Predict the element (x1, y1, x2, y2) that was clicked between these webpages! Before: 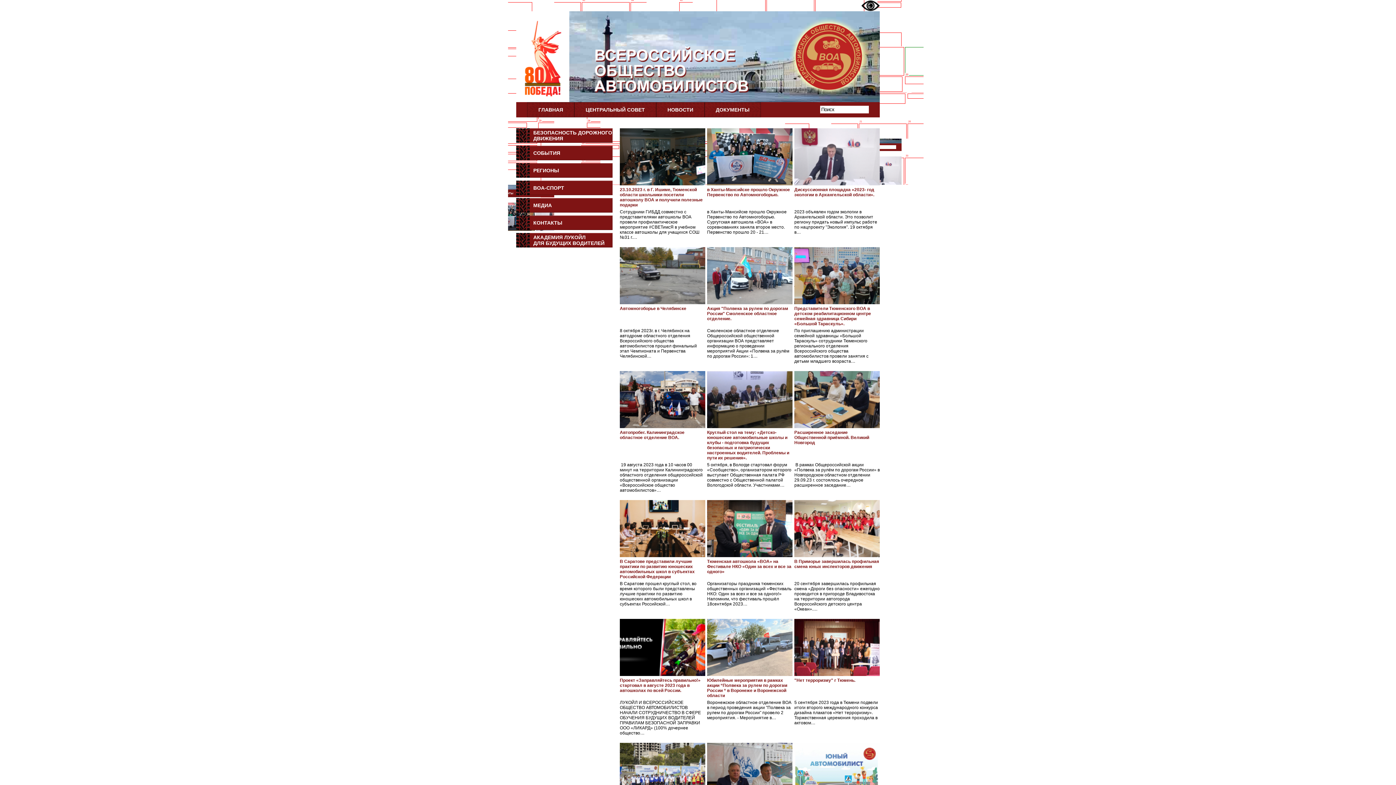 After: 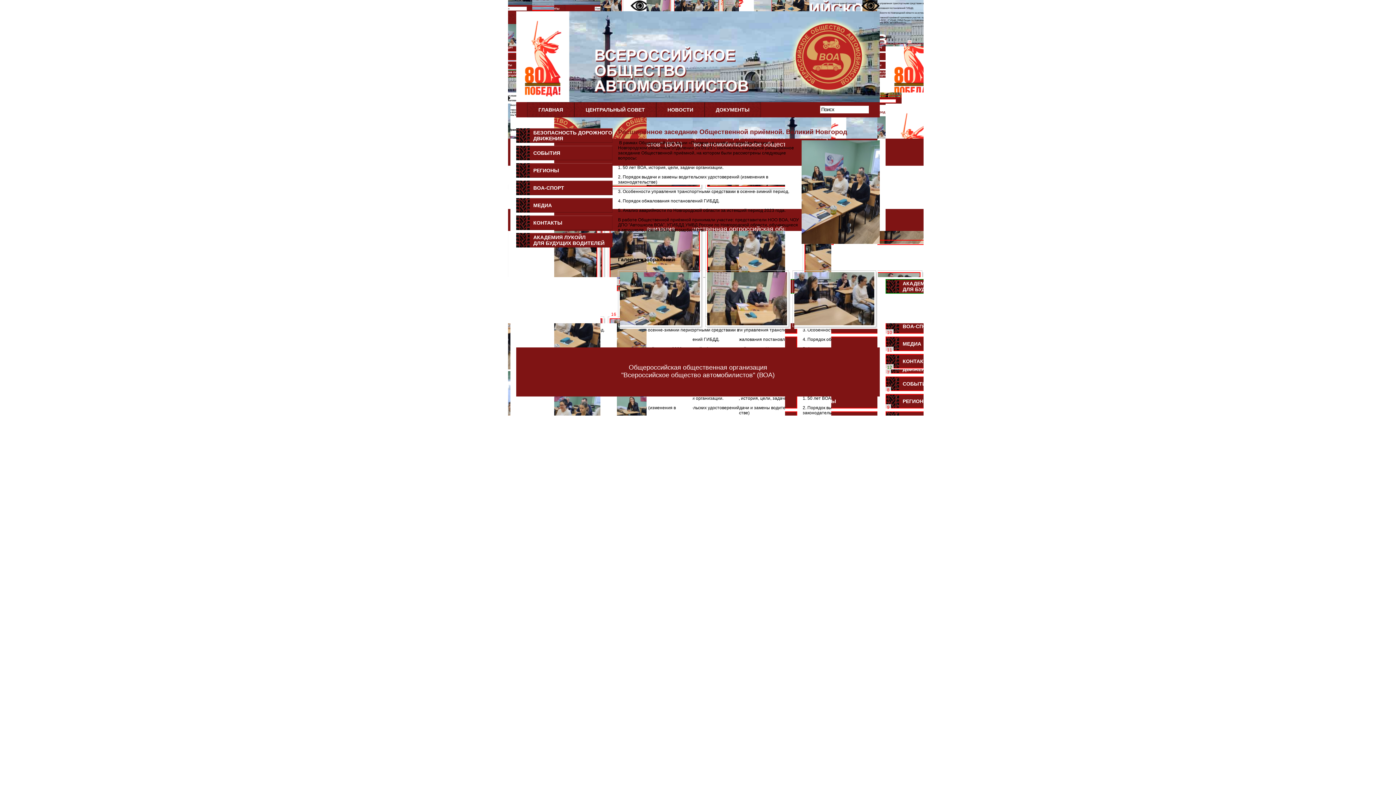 Action: bbox: (794, 371, 880, 428)